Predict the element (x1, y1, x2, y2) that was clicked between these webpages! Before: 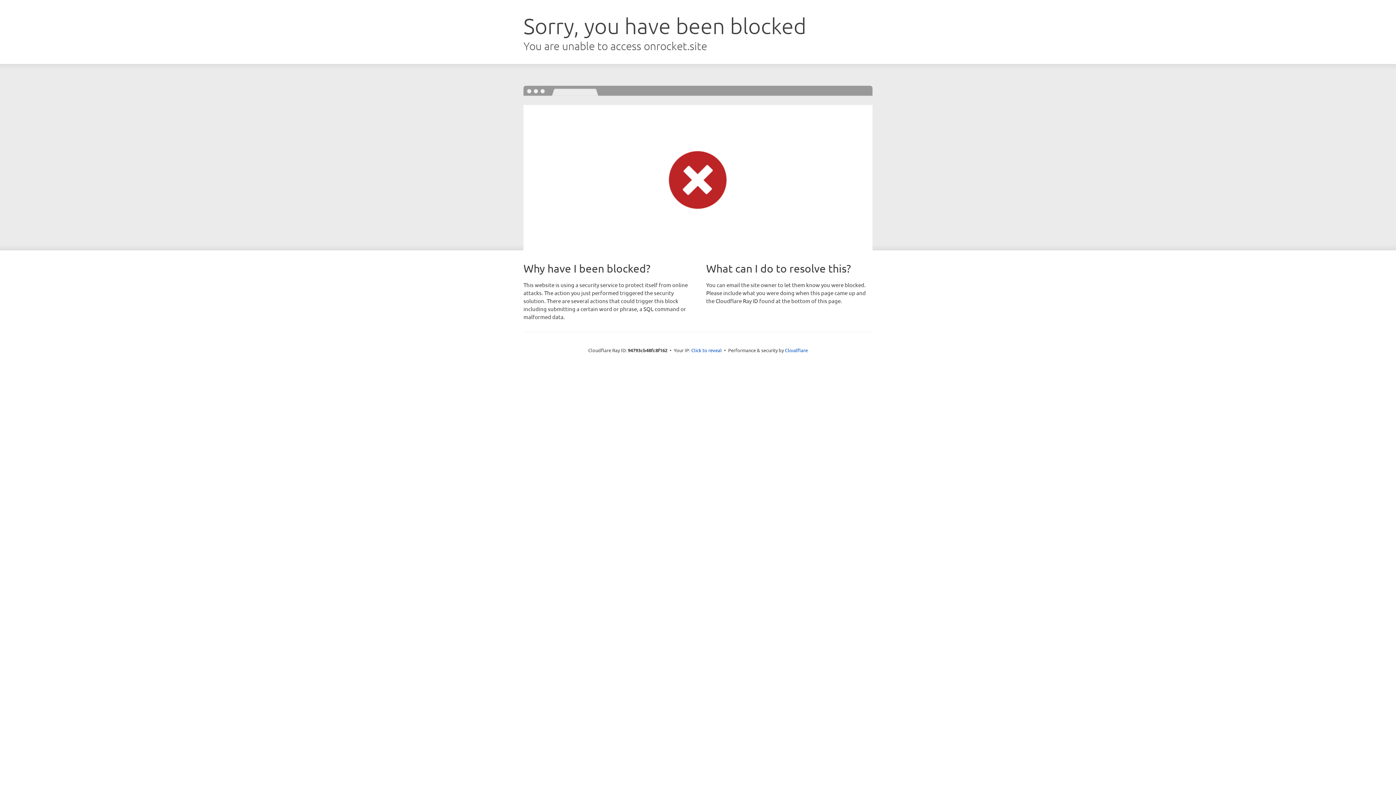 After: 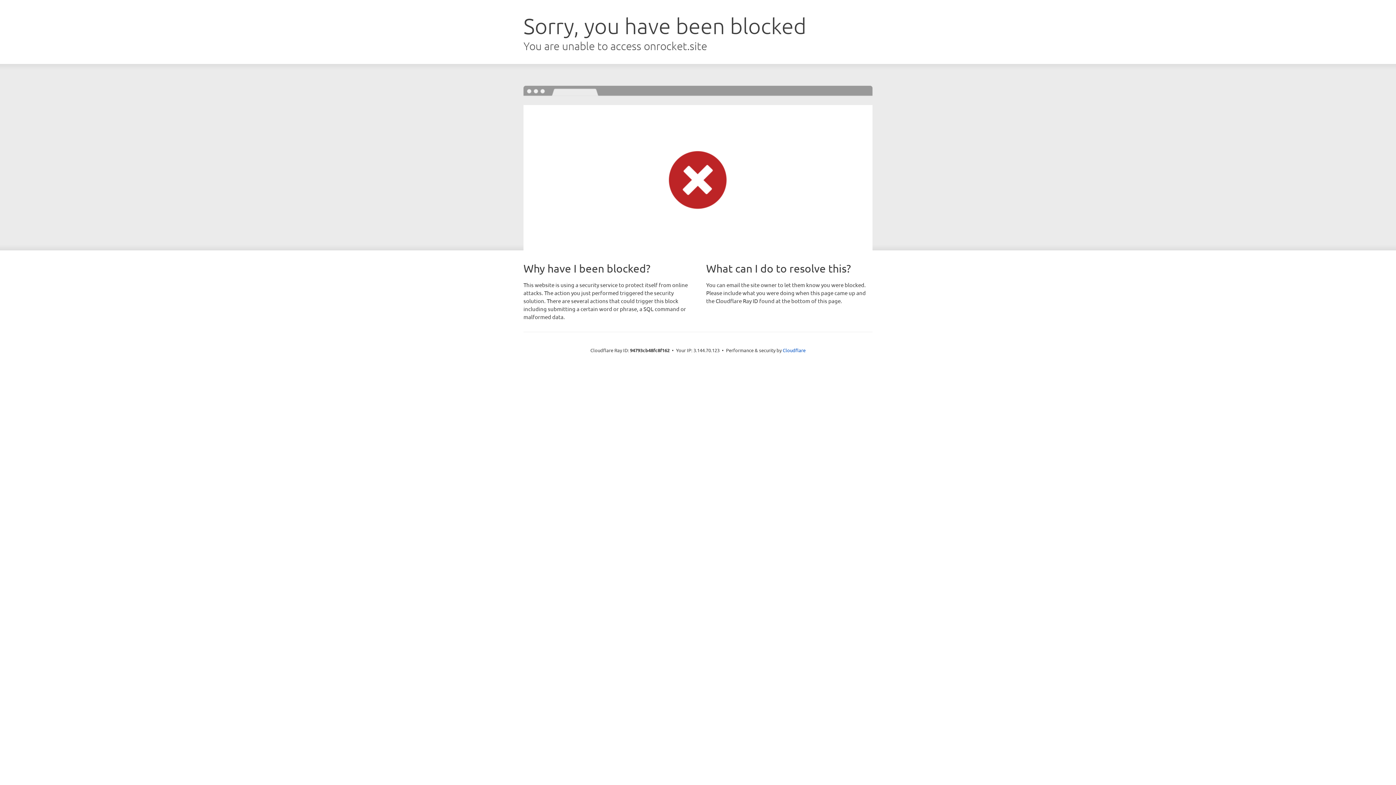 Action: label: Click to reveal bbox: (691, 346, 722, 353)